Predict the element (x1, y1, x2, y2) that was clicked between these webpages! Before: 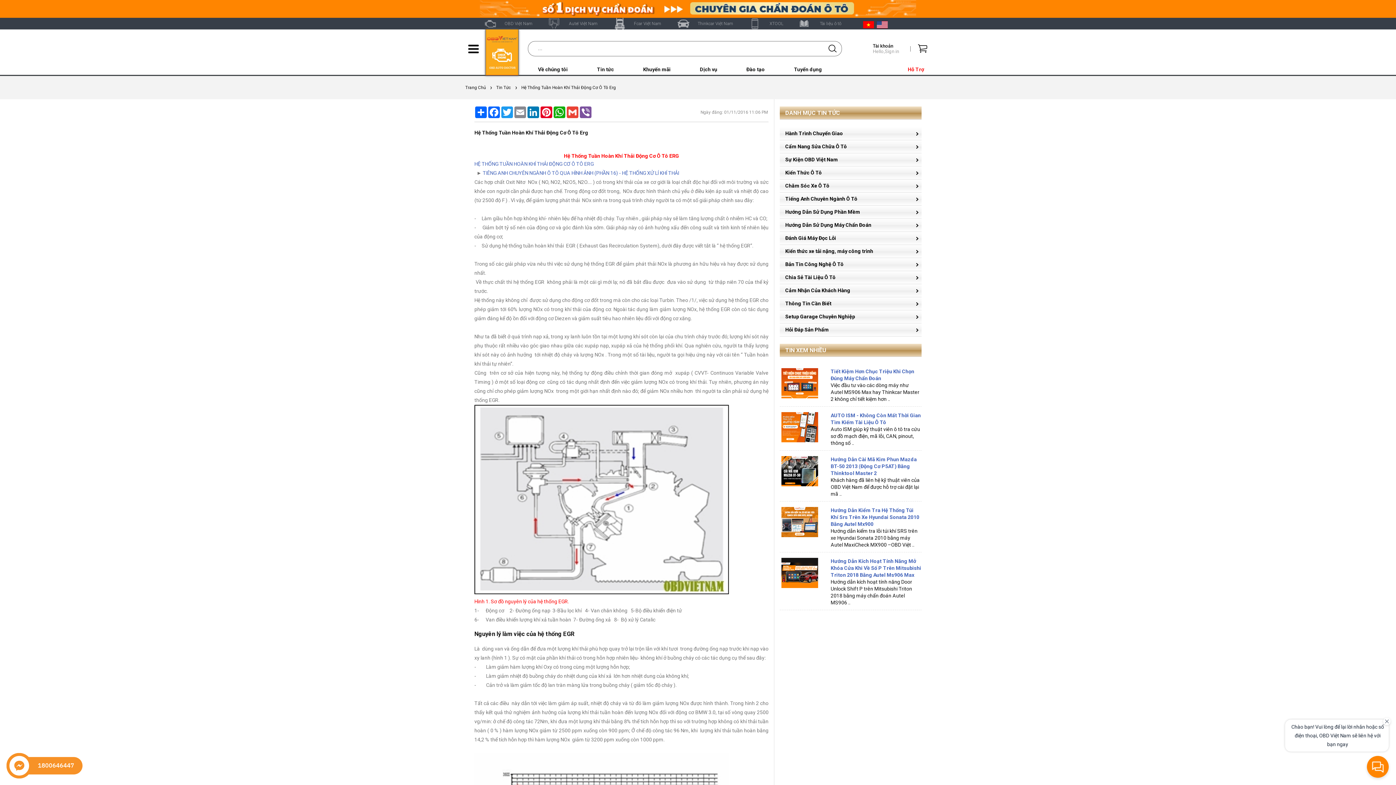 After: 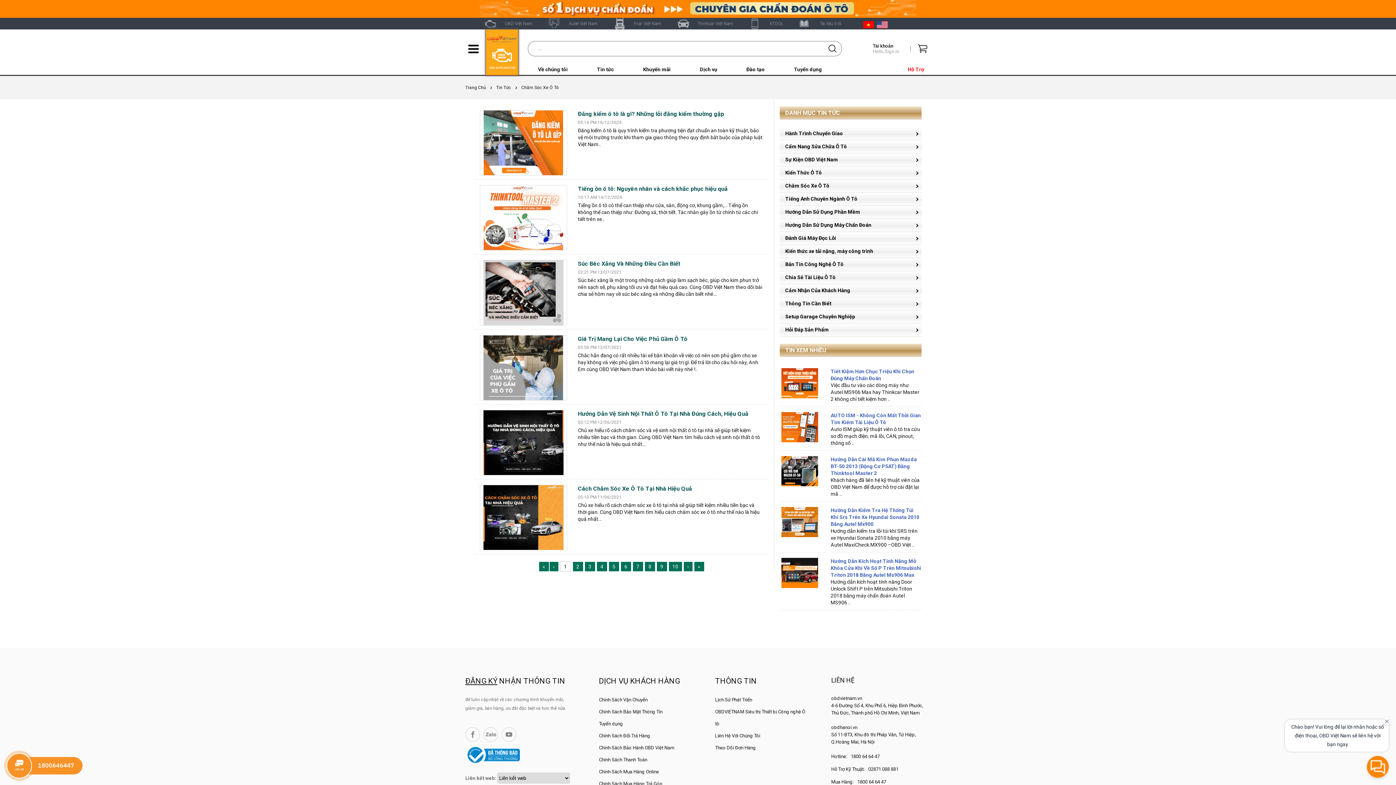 Action: label: Chăm Sóc Xe Ô Tô bbox: (780, 179, 921, 192)